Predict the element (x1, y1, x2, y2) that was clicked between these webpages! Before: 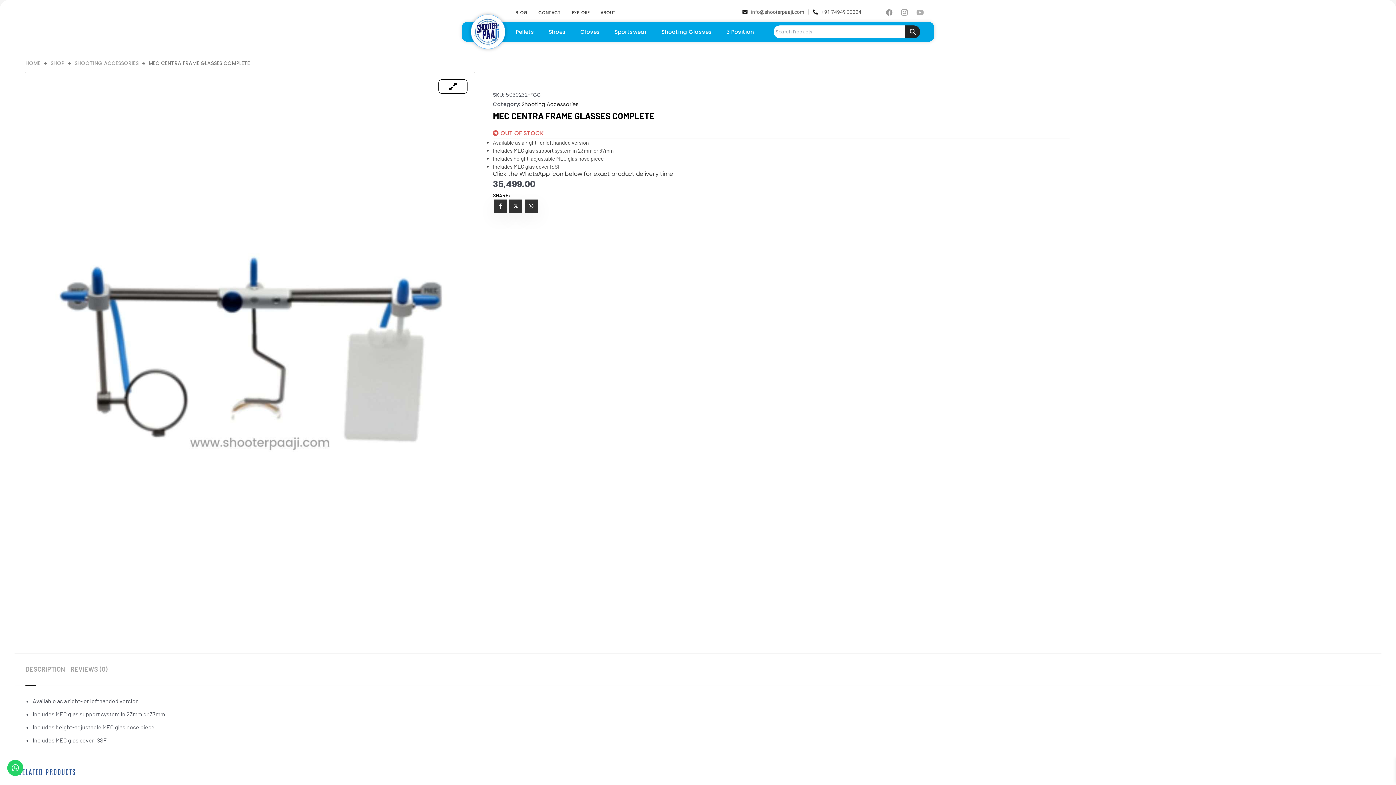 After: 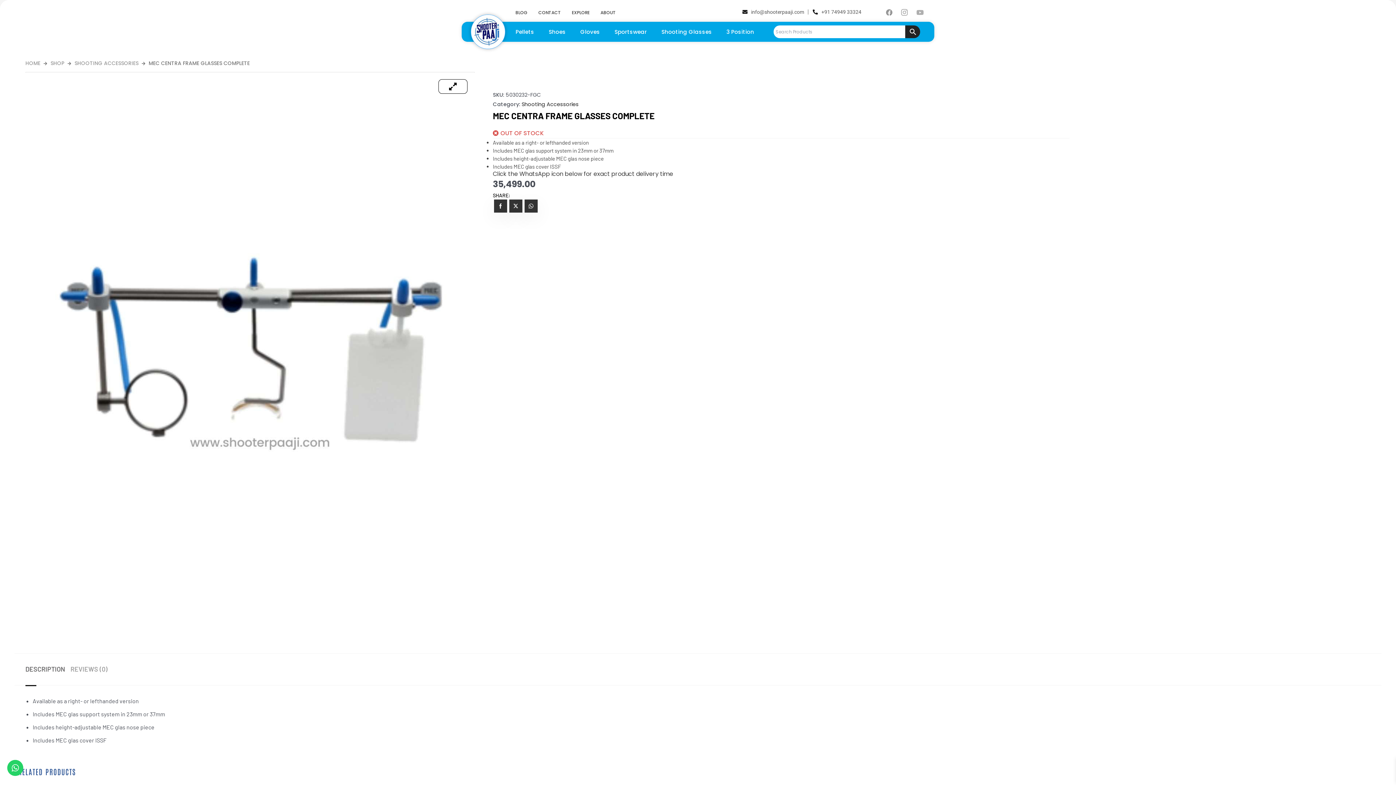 Action: label: DESCRIPTION bbox: (25, 665, 65, 673)